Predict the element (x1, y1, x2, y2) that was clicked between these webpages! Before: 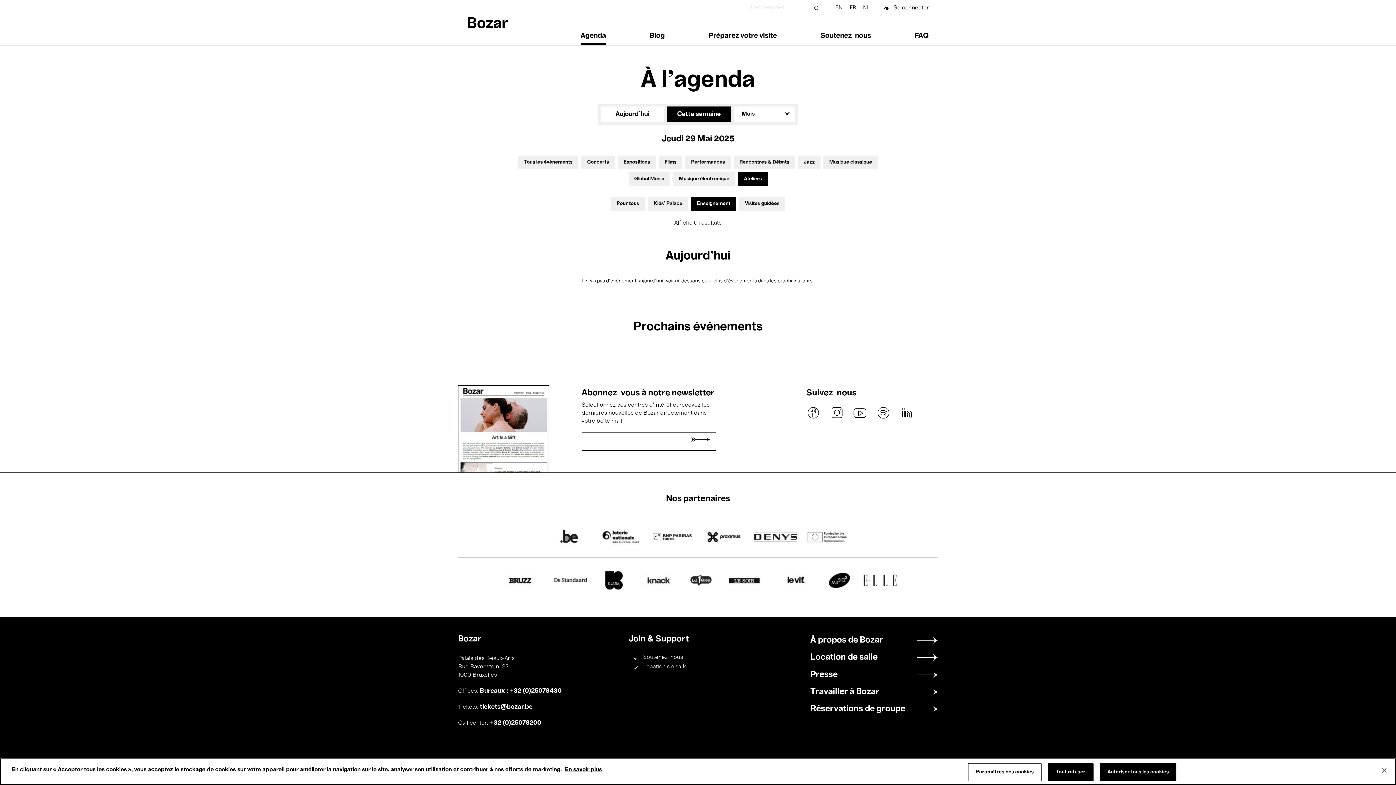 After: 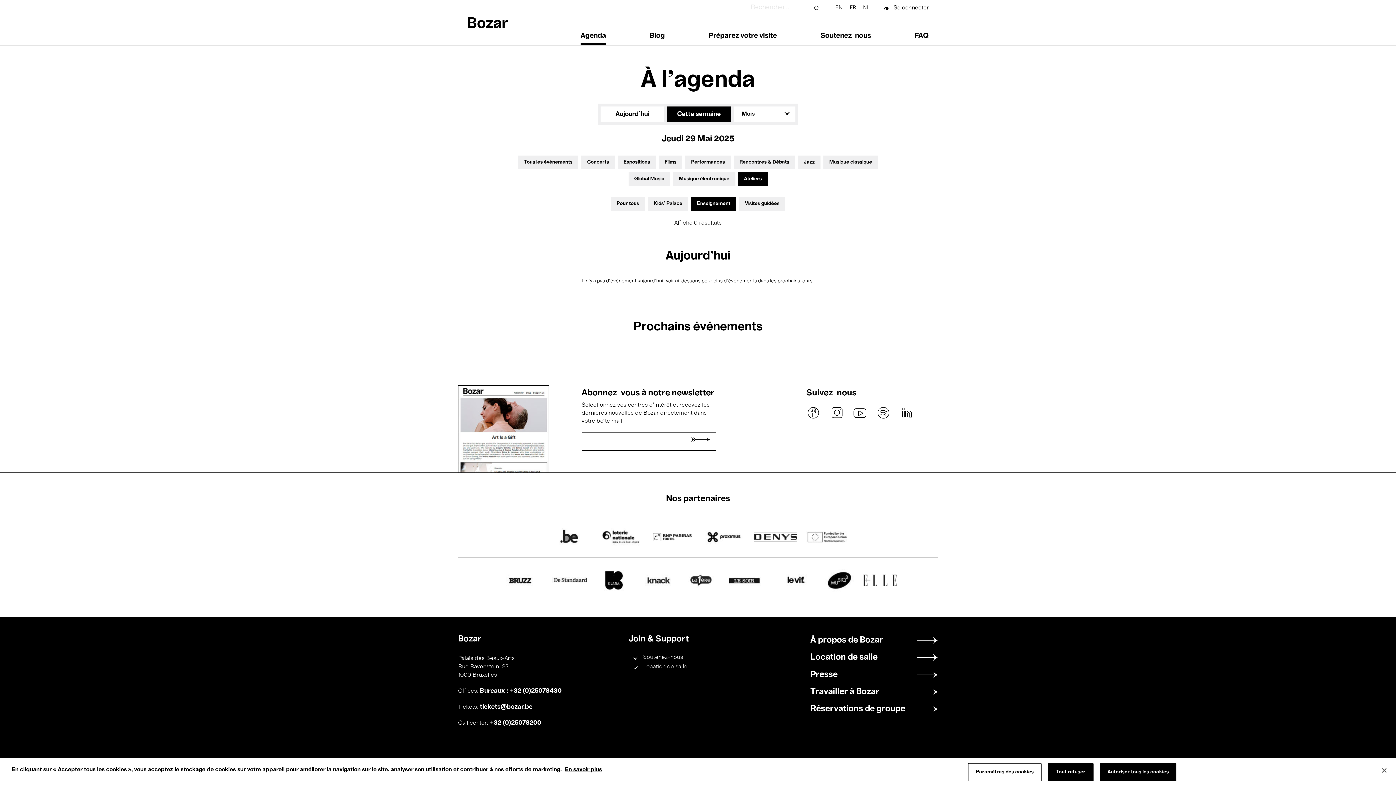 Action: bbox: (826, 567, 852, 595)